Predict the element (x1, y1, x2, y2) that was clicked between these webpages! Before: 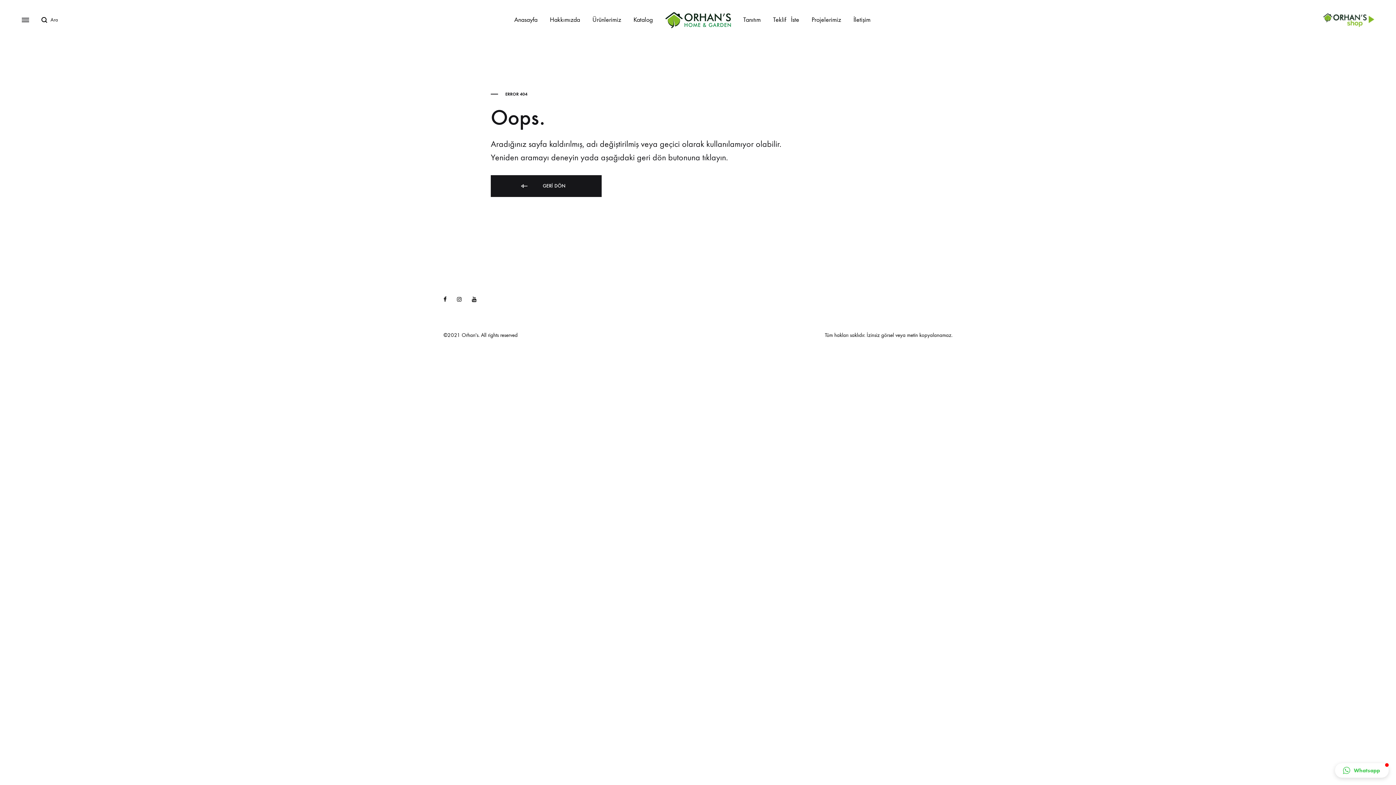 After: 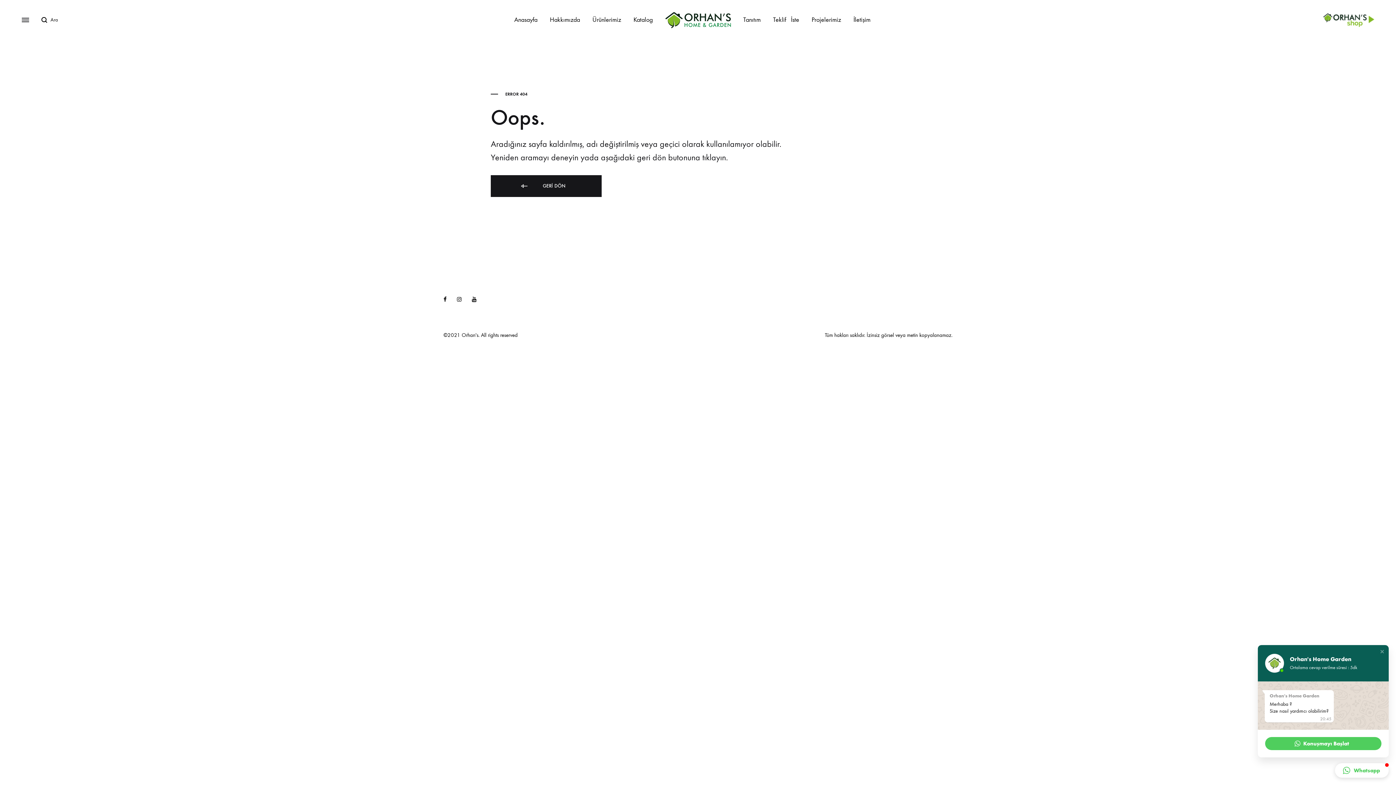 Action: bbox: (1335, 763, 1389, 778) label: Whatsapp